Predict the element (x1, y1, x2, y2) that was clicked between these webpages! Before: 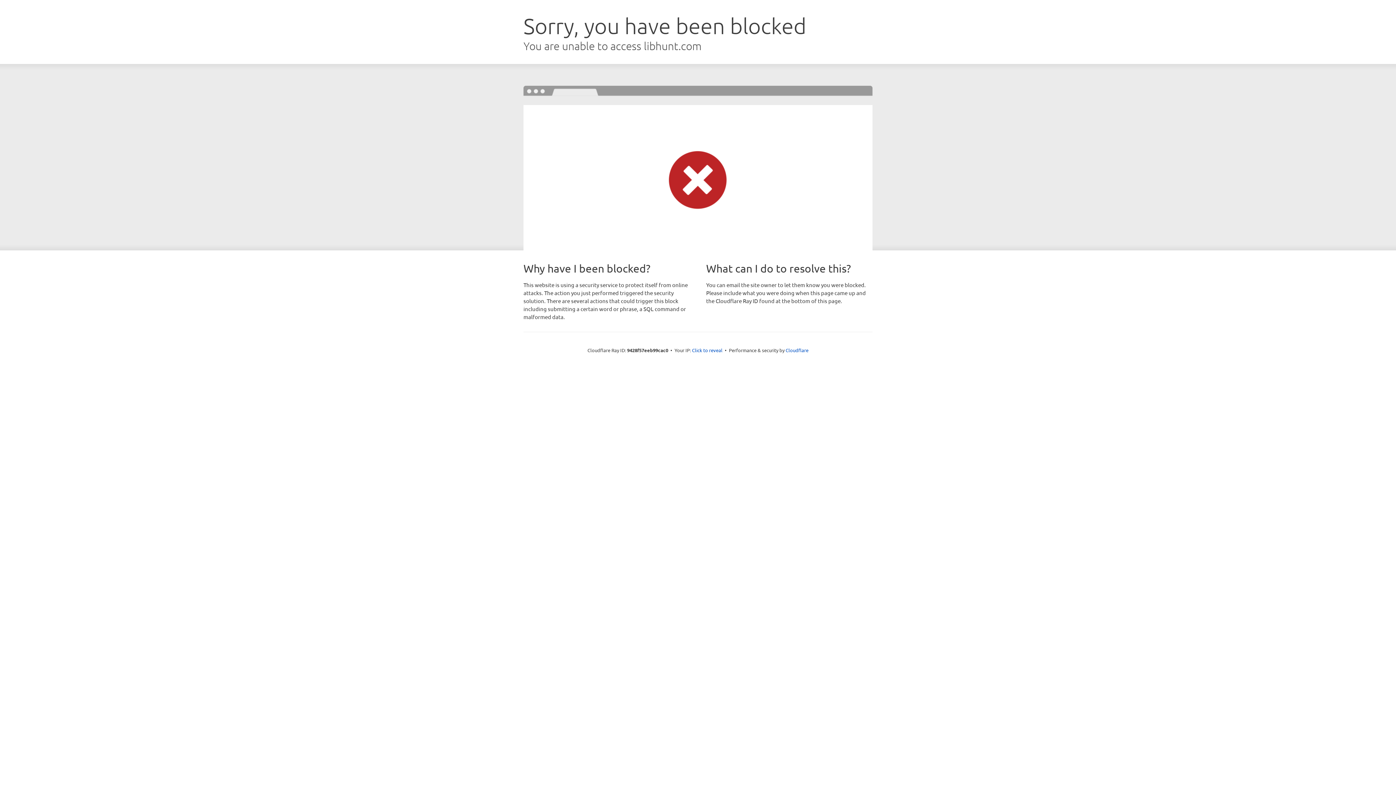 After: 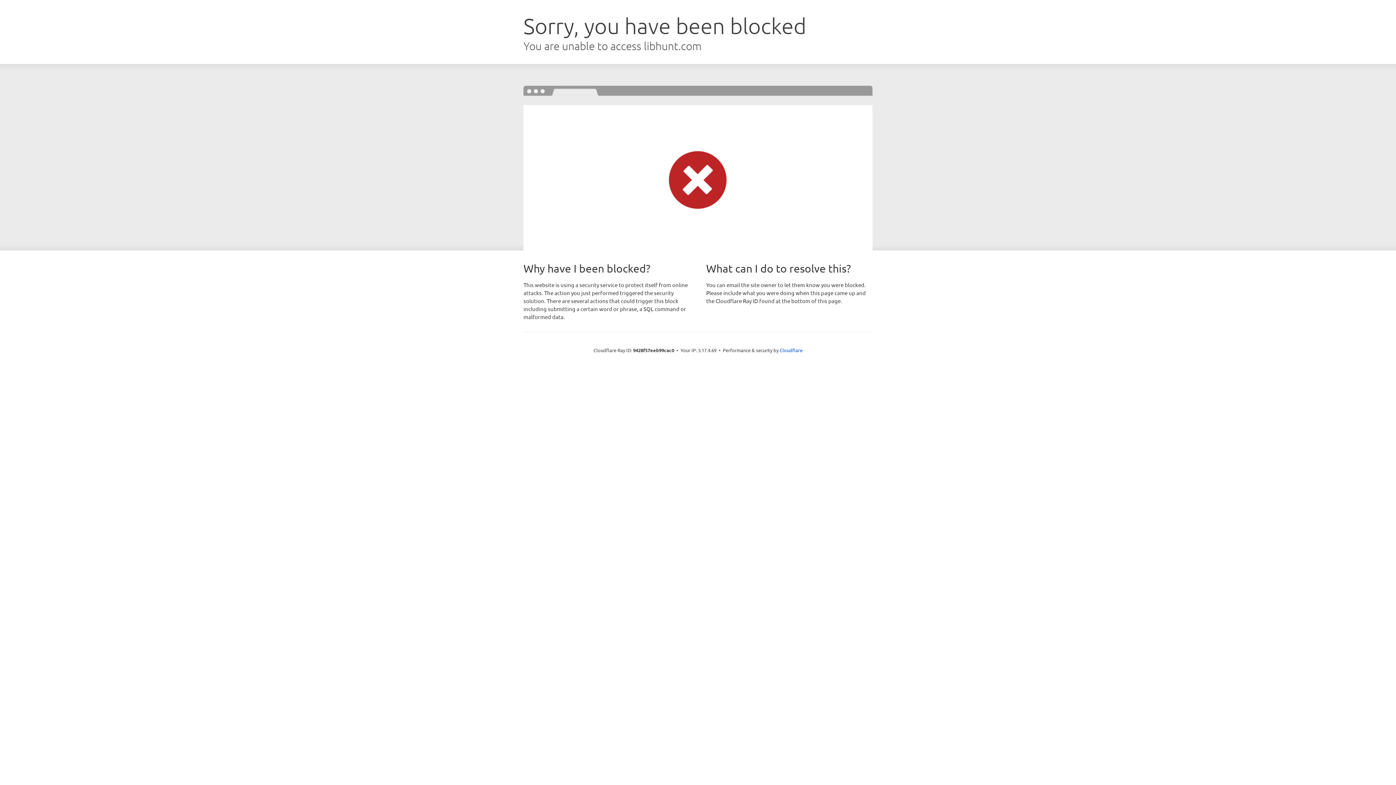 Action: bbox: (692, 346, 722, 353) label: Click to reveal